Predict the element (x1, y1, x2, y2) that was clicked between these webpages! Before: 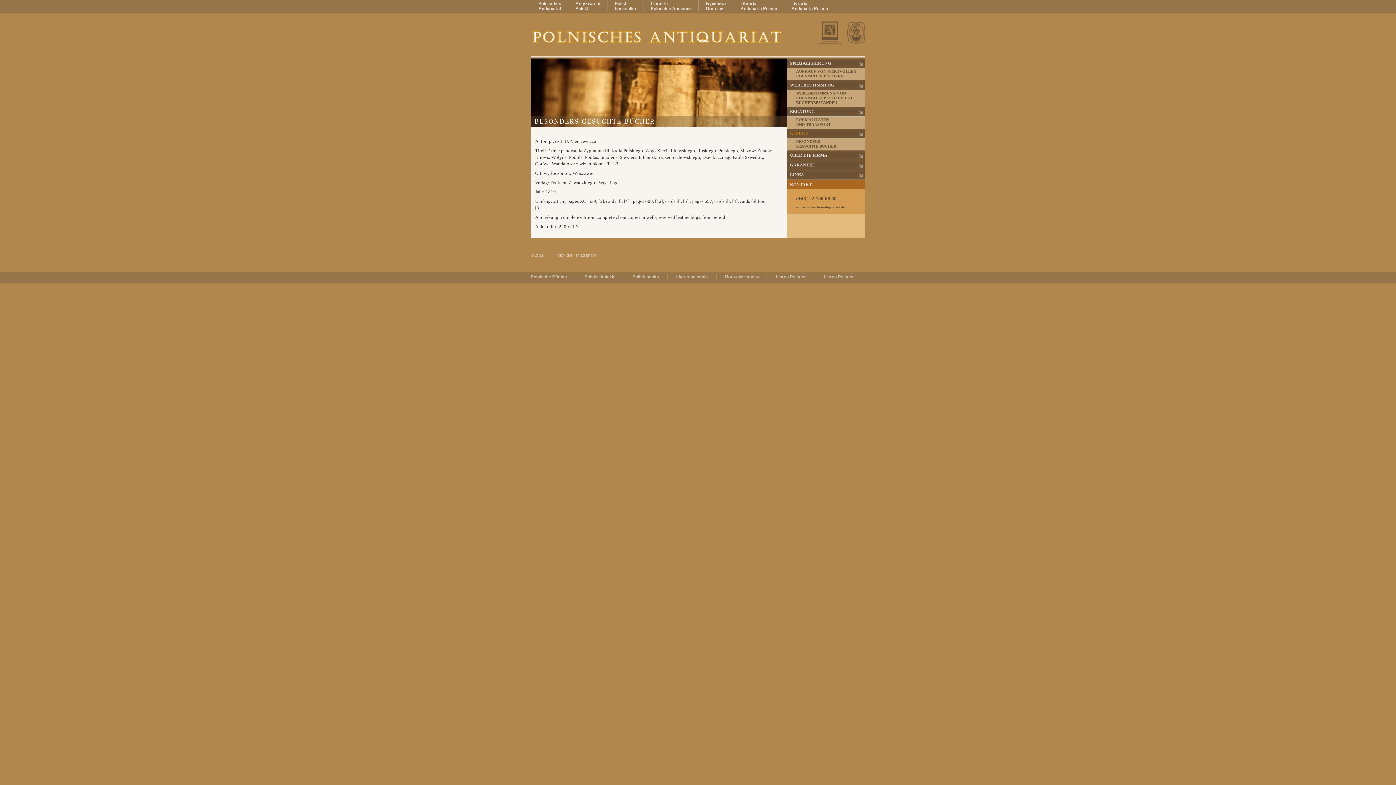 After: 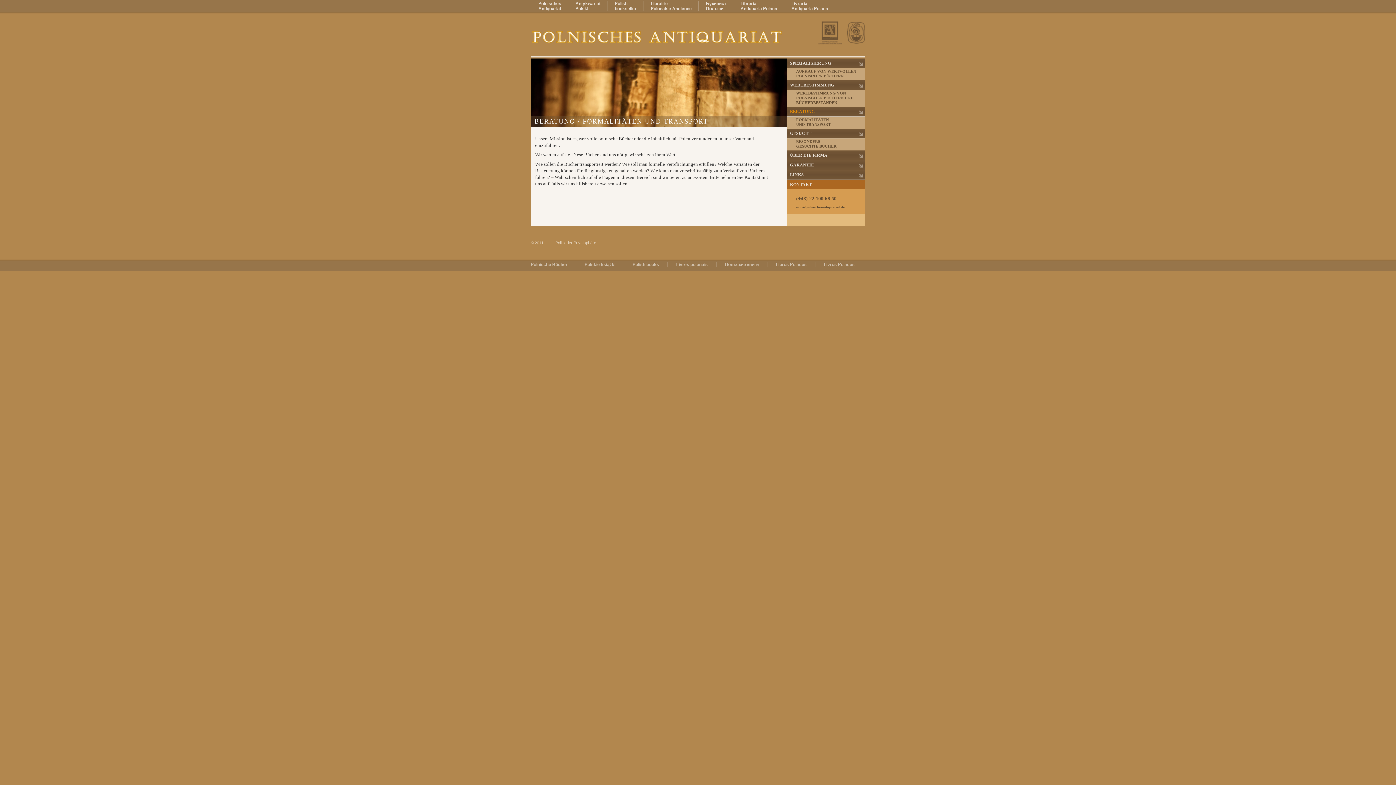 Action: bbox: (787, 116, 865, 128) label: FORMALITÄTEN
UND TRANSPORT